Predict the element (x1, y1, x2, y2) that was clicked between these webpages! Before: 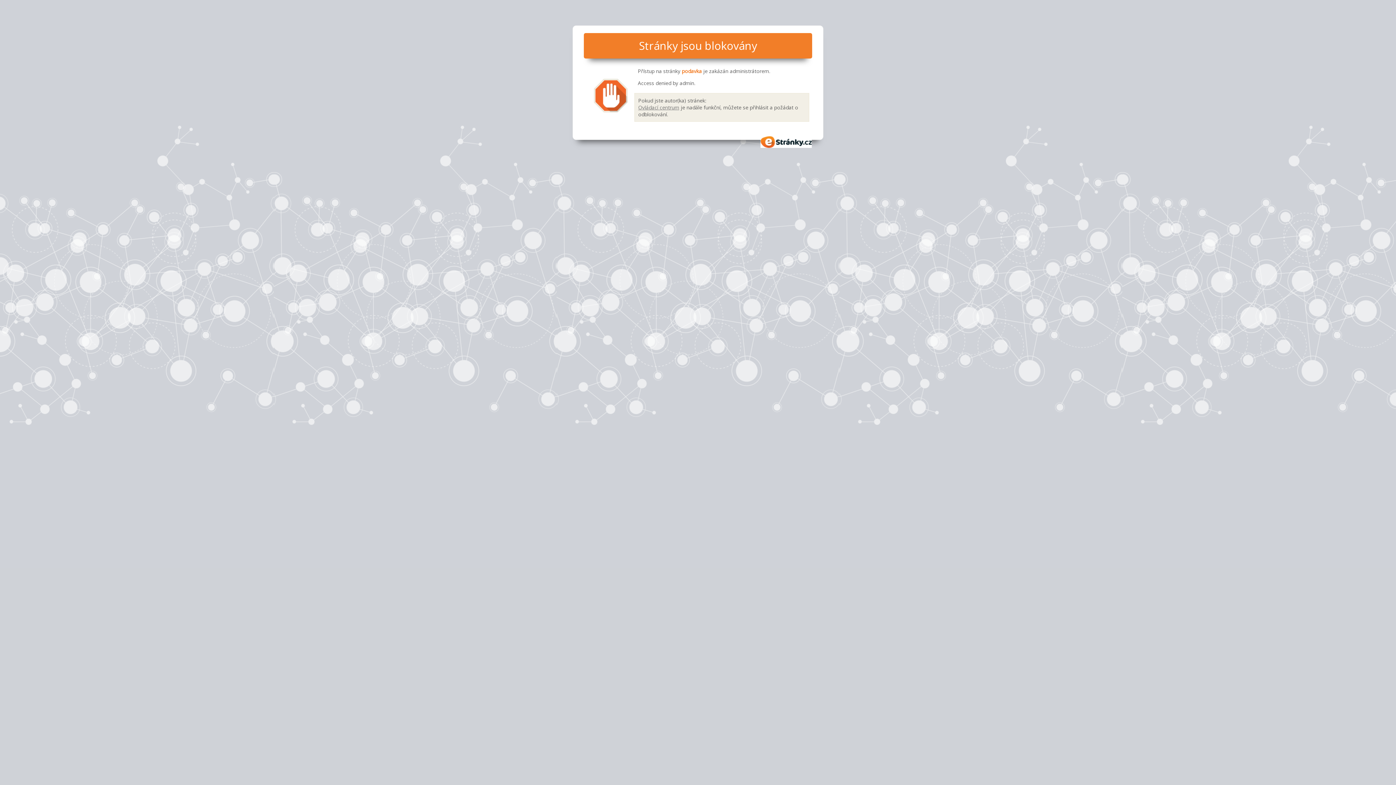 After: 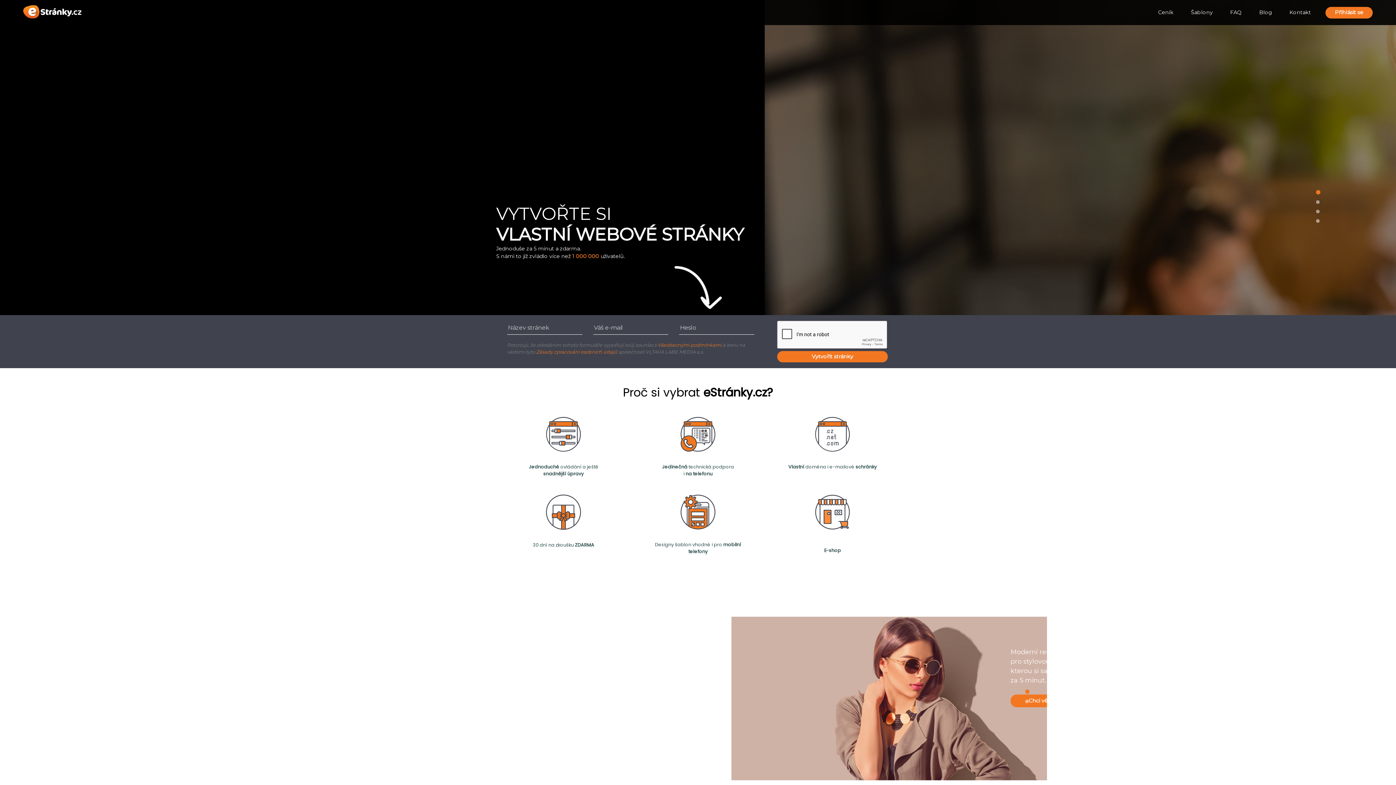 Action: label: eStránky.cz bbox: (760, 136, 812, 147)